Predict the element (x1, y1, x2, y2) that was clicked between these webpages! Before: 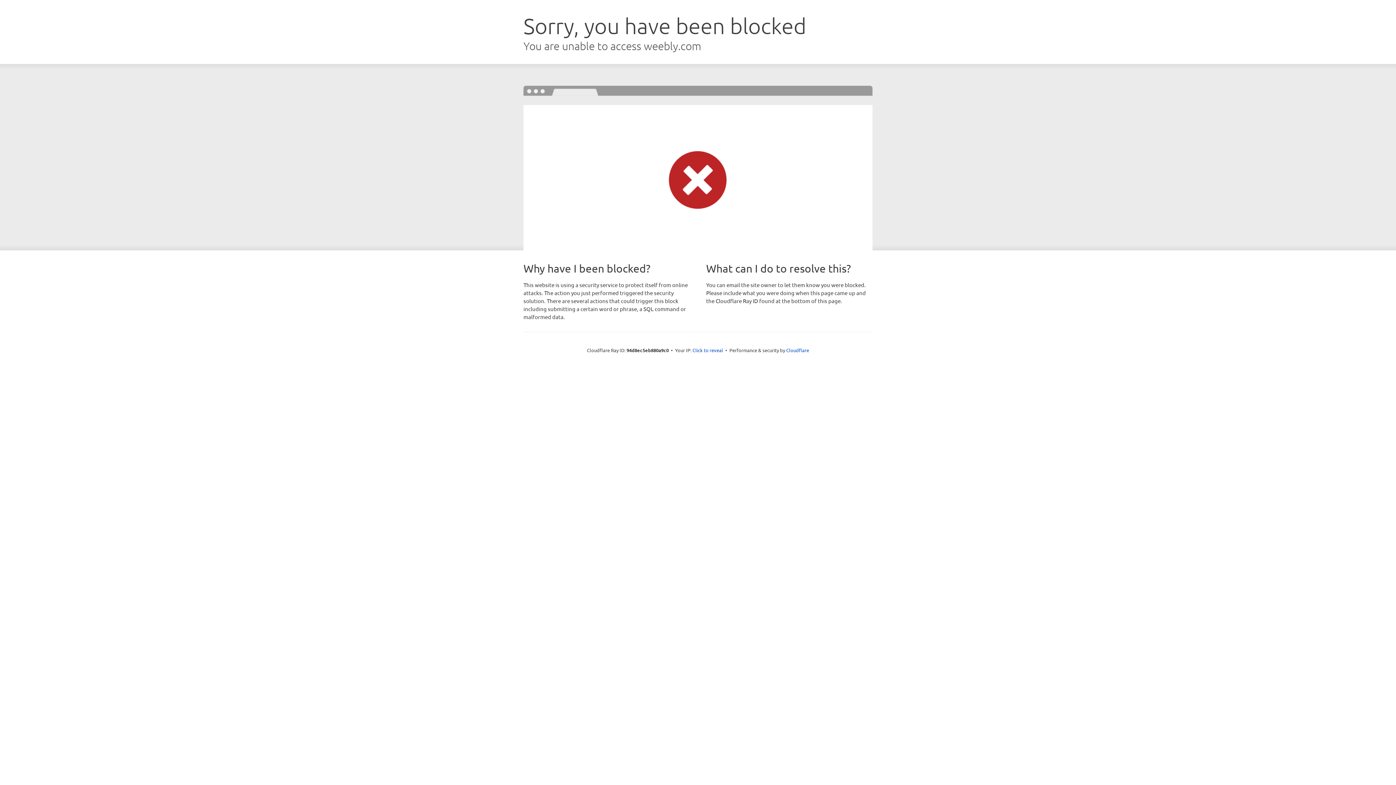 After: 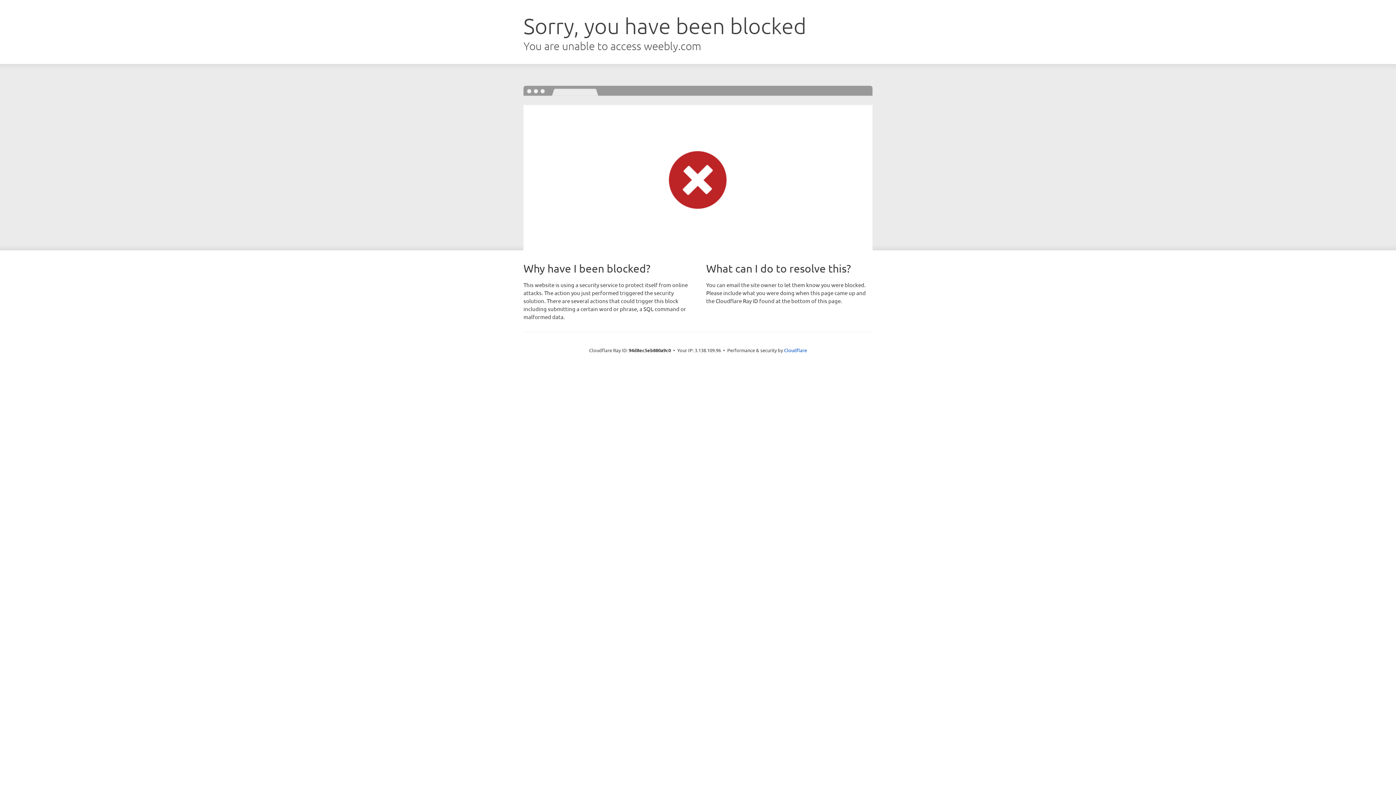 Action: bbox: (692, 346, 723, 353) label: Click to reveal